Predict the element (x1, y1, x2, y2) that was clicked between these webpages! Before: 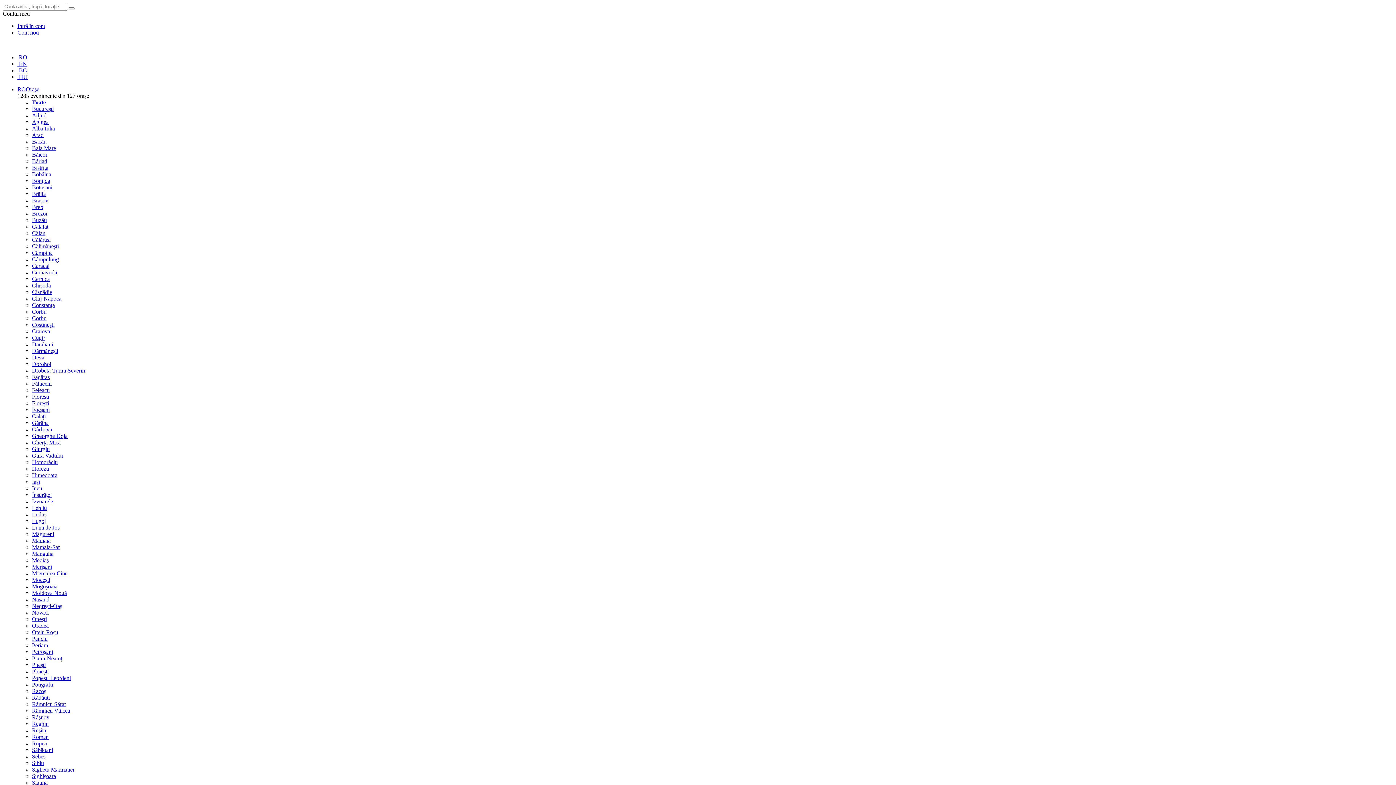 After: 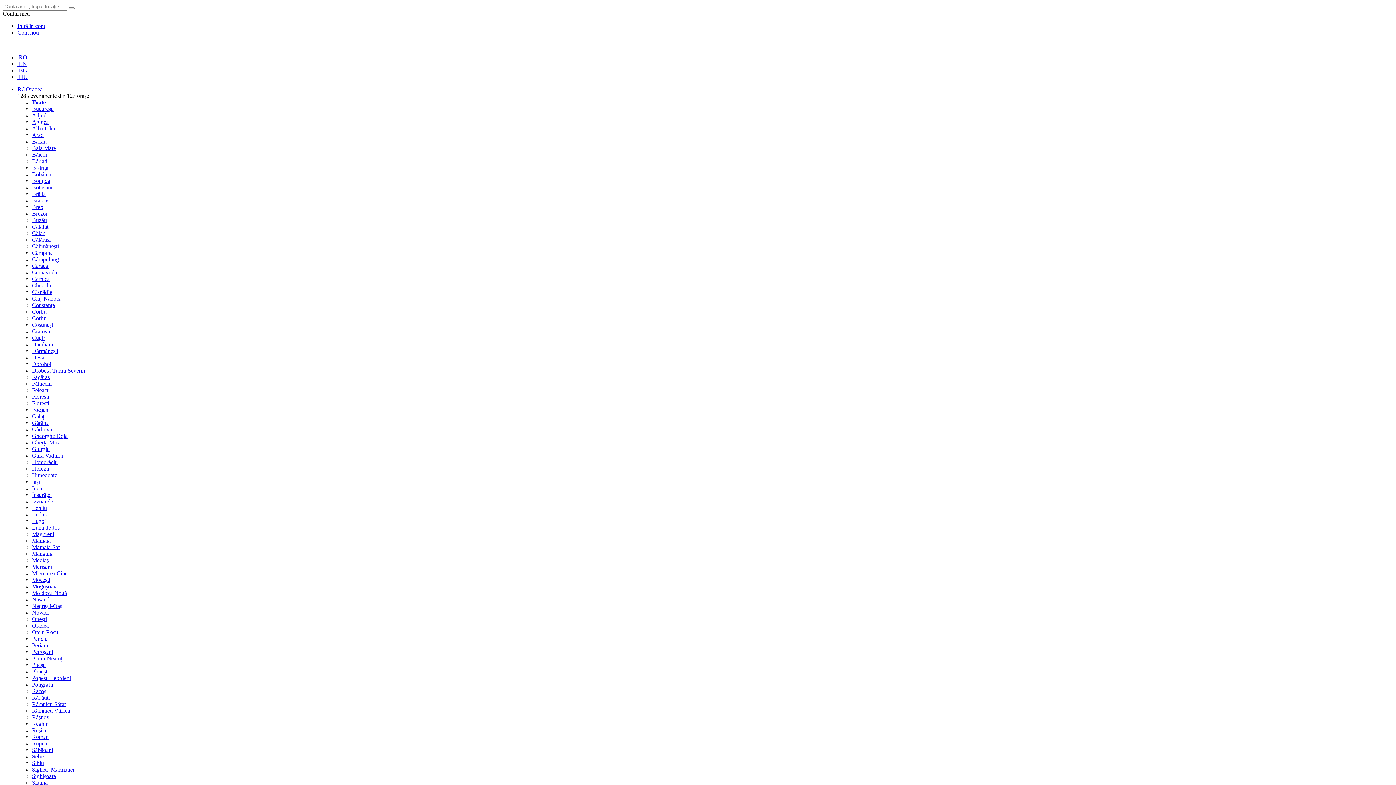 Action: label: Oradea bbox: (32, 622, 48, 629)